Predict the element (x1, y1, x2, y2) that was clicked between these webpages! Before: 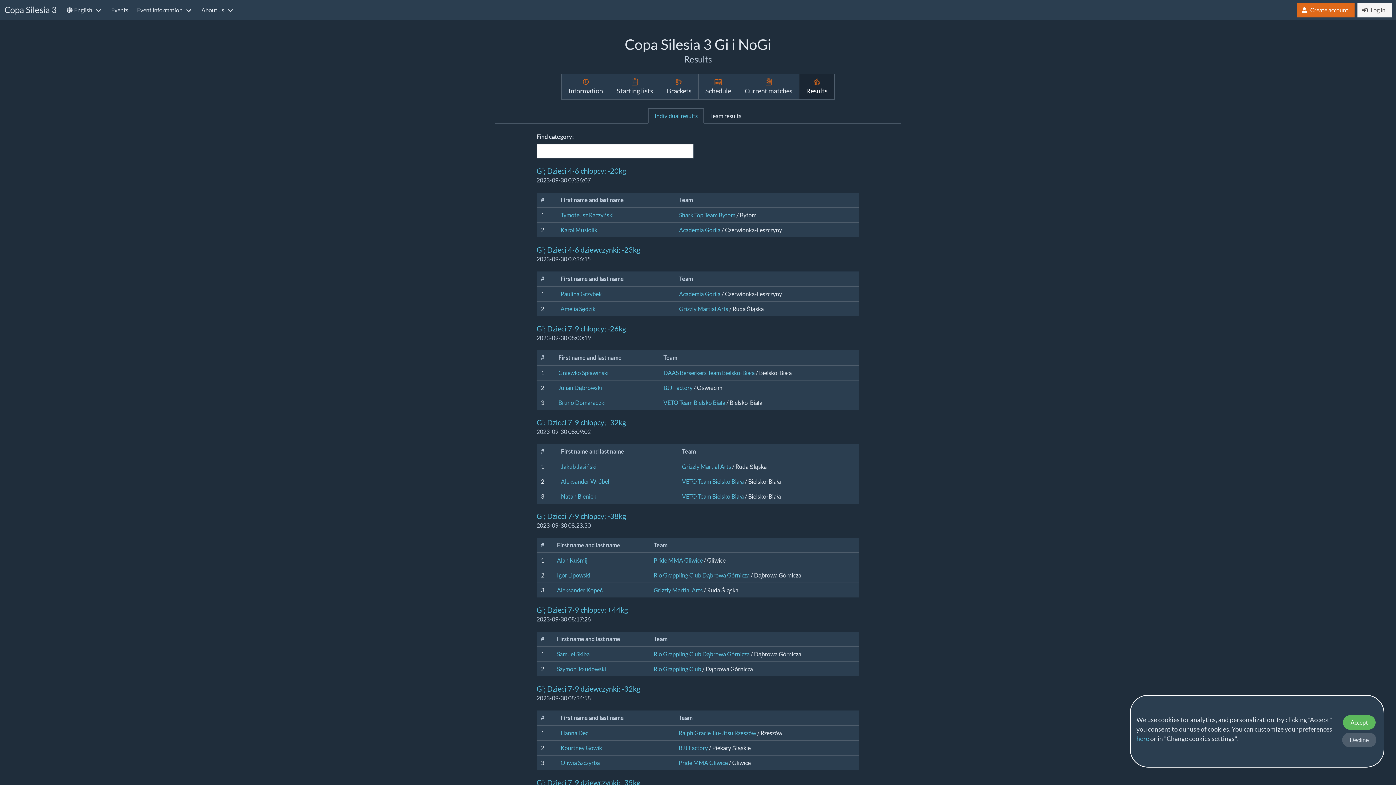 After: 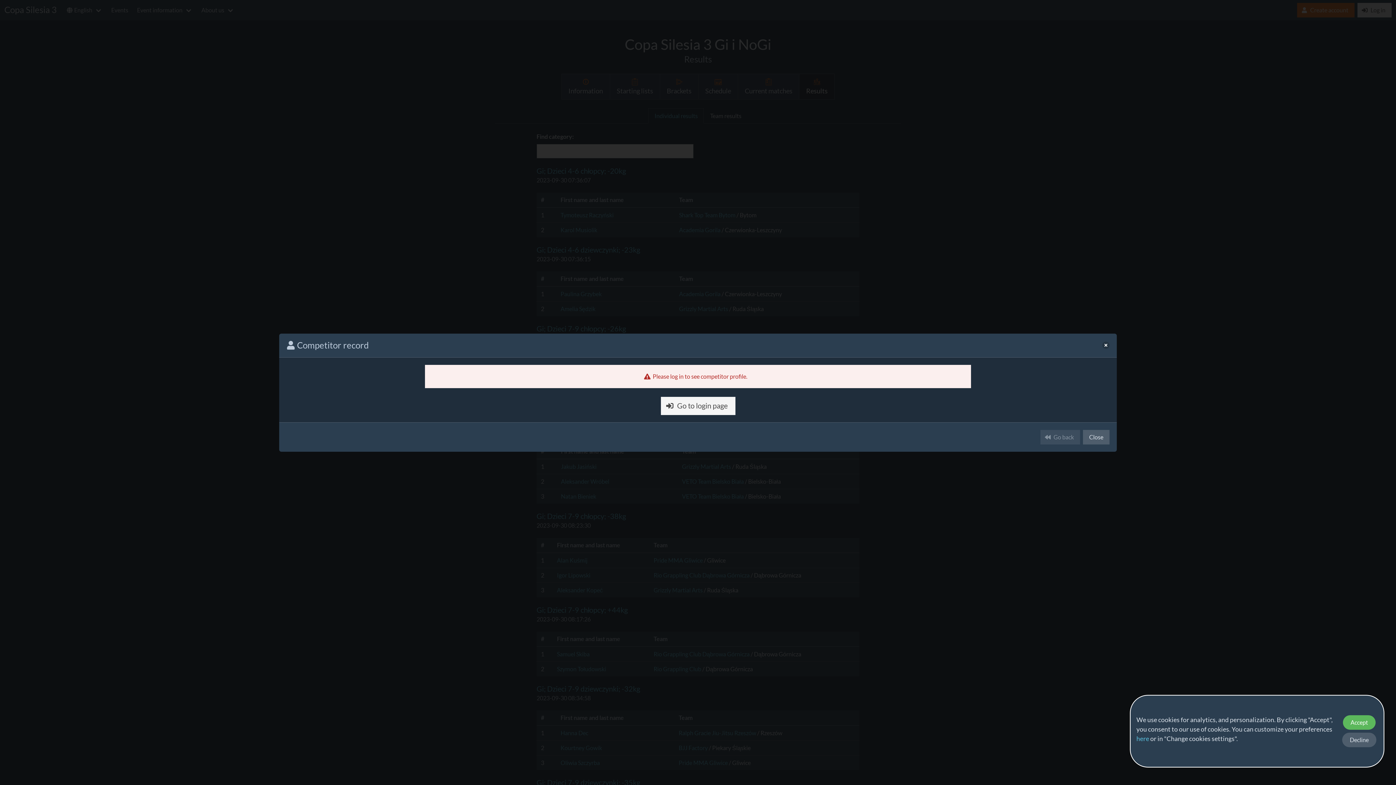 Action: bbox: (561, 478, 609, 485) label: Aleksander Wróbel